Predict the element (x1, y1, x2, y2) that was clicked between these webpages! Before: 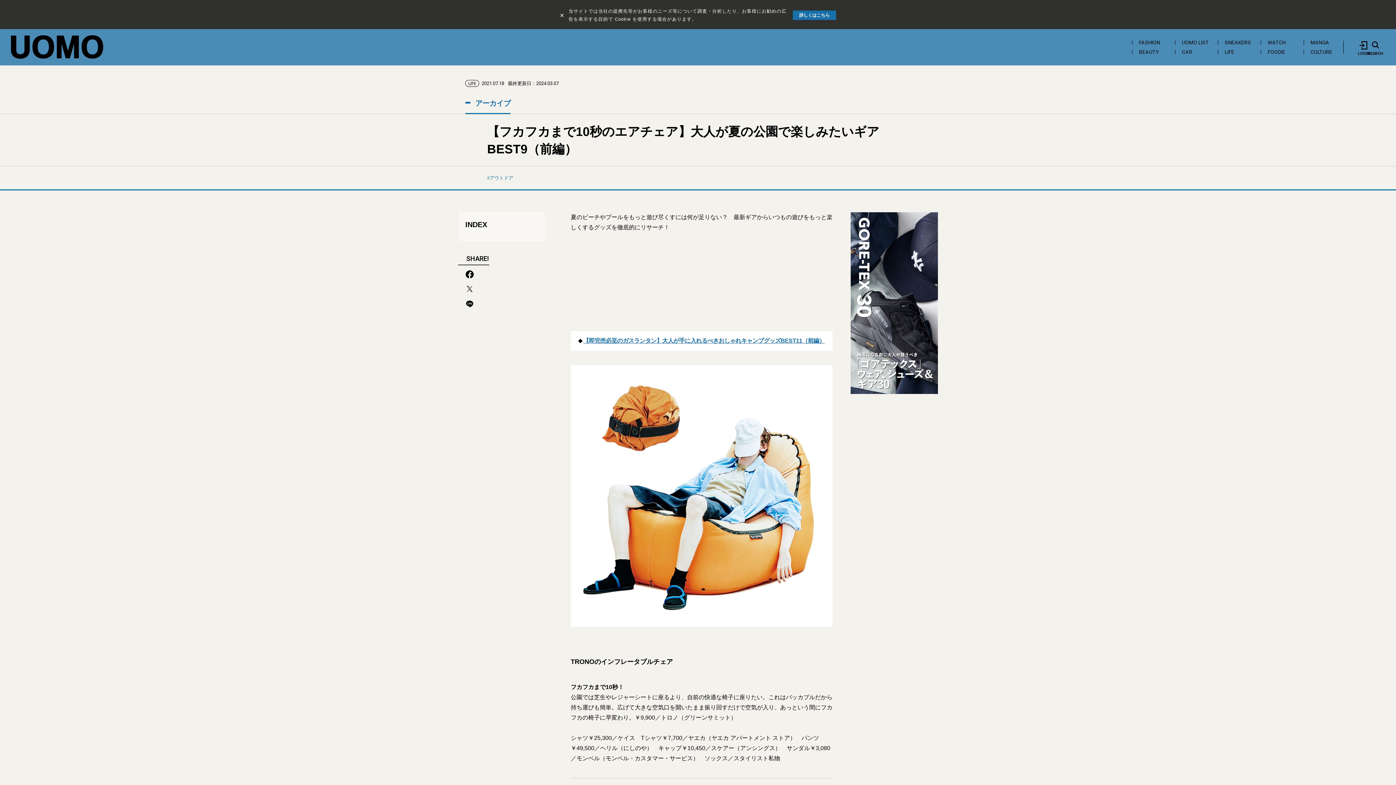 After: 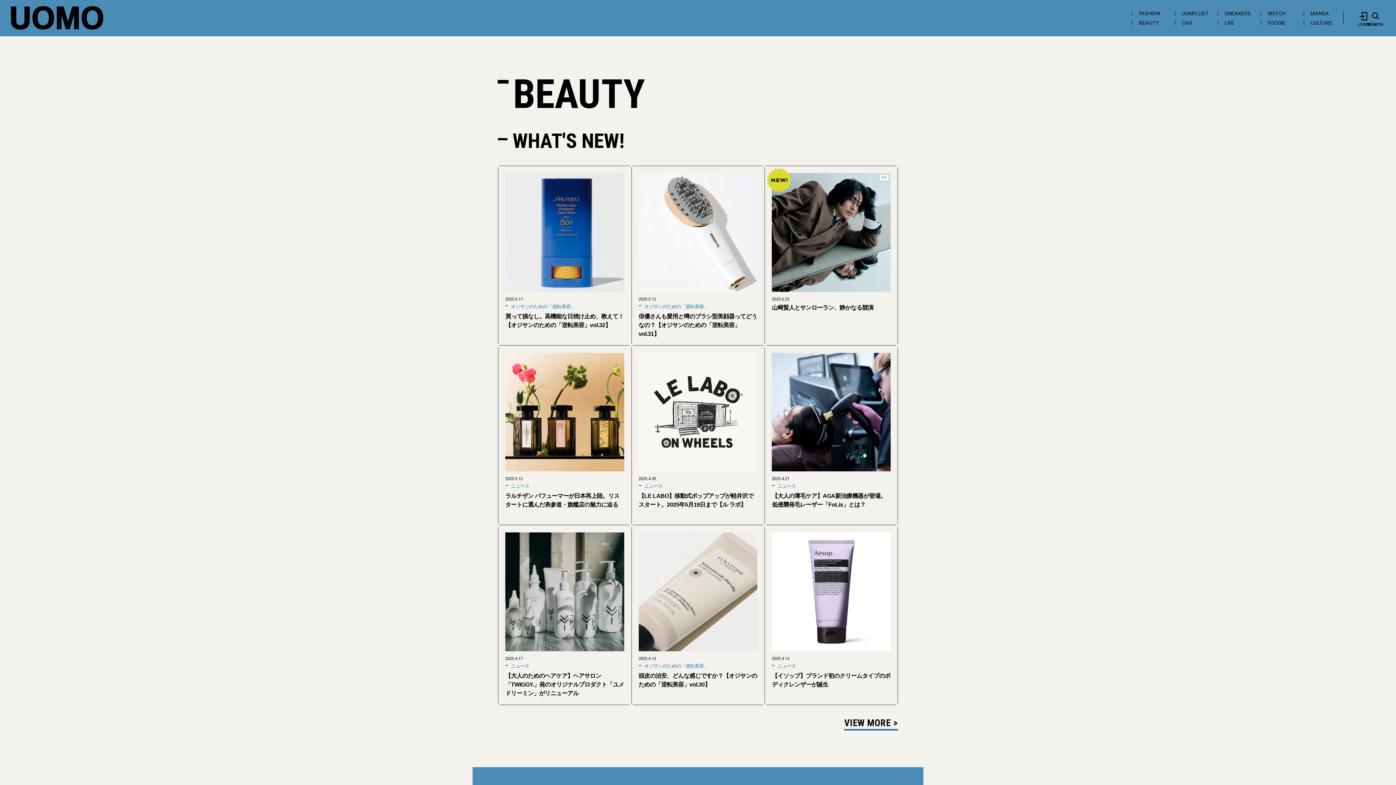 Action: bbox: (1132, 49, 1172, 54) label: BEAUTY